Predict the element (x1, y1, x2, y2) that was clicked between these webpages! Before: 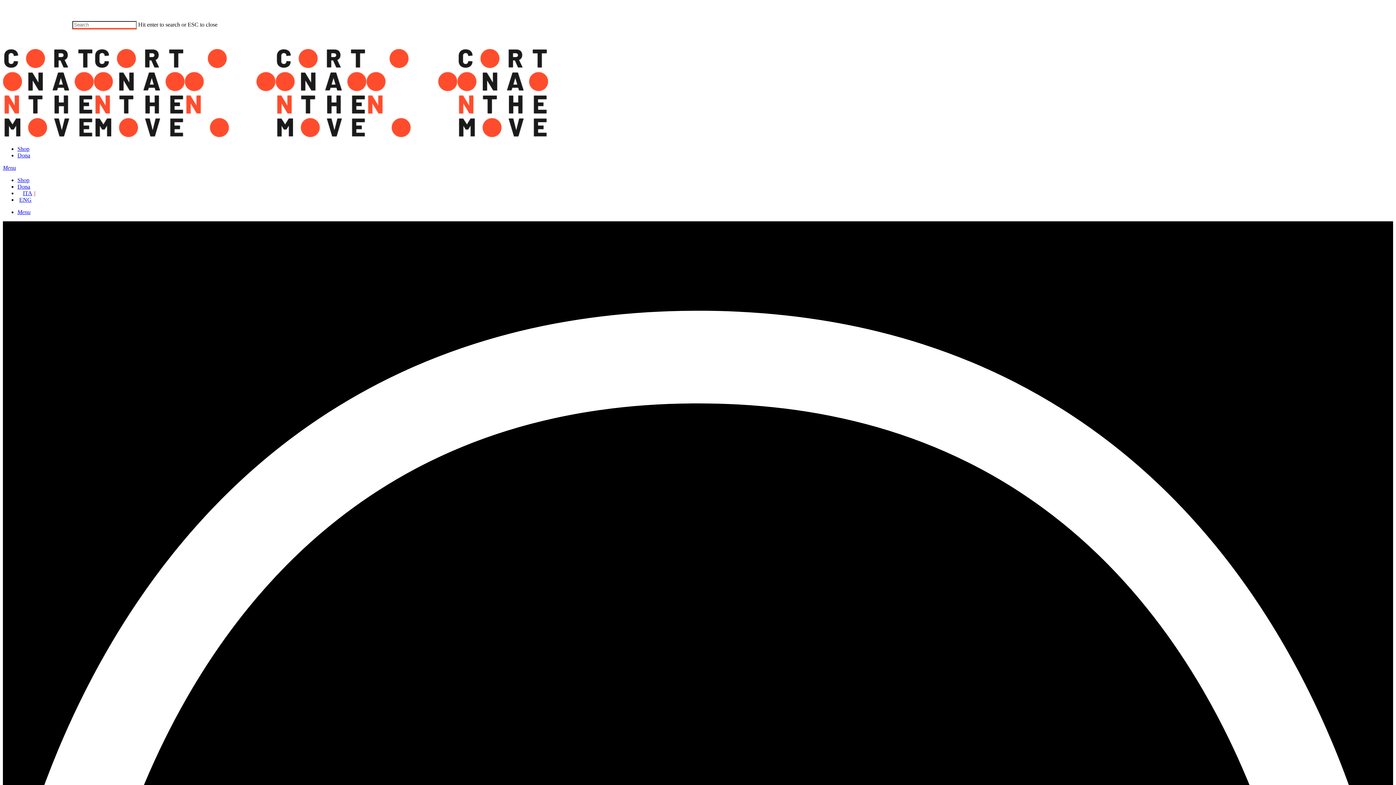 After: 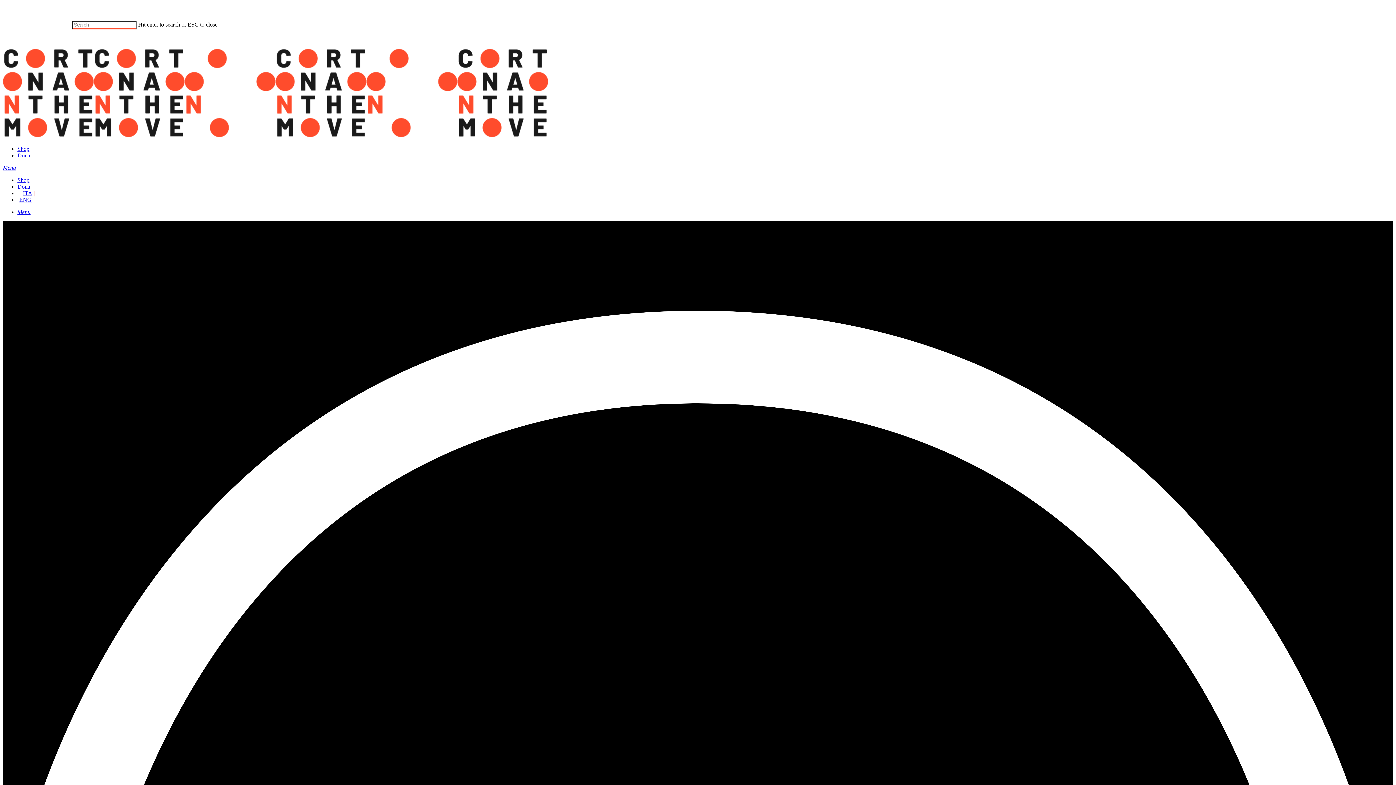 Action: label: Dona bbox: (17, 183, 30, 189)